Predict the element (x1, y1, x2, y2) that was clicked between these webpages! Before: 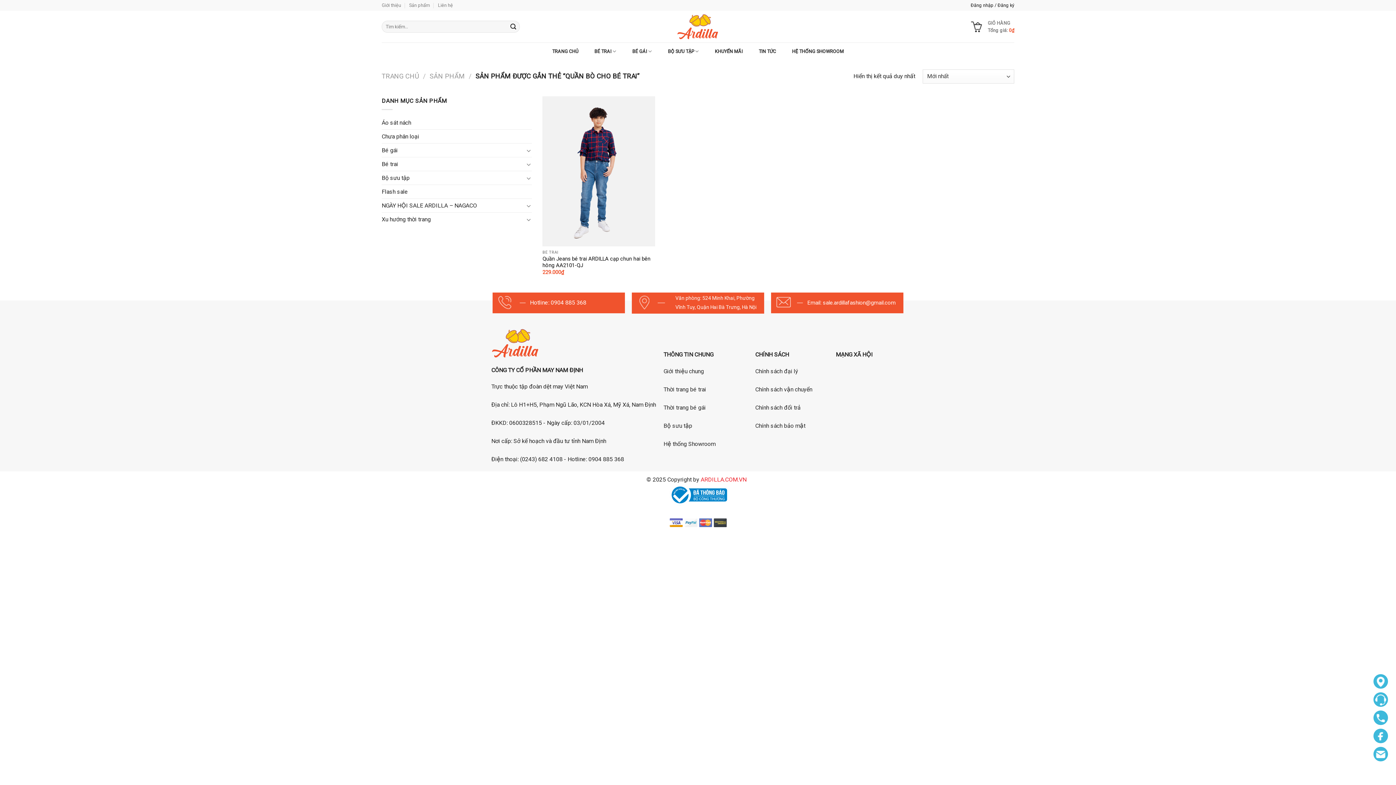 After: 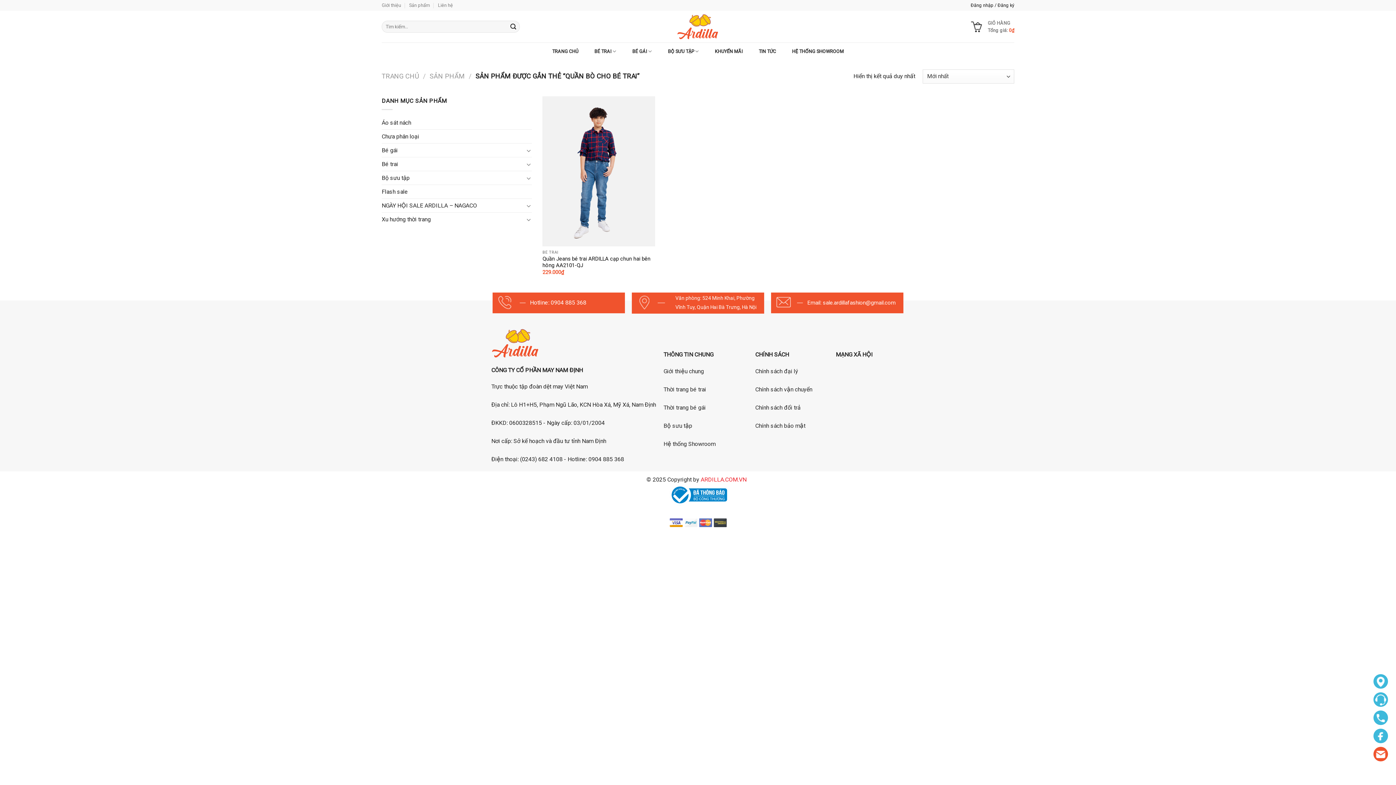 Action: bbox: (1373, 747, 1388, 765)